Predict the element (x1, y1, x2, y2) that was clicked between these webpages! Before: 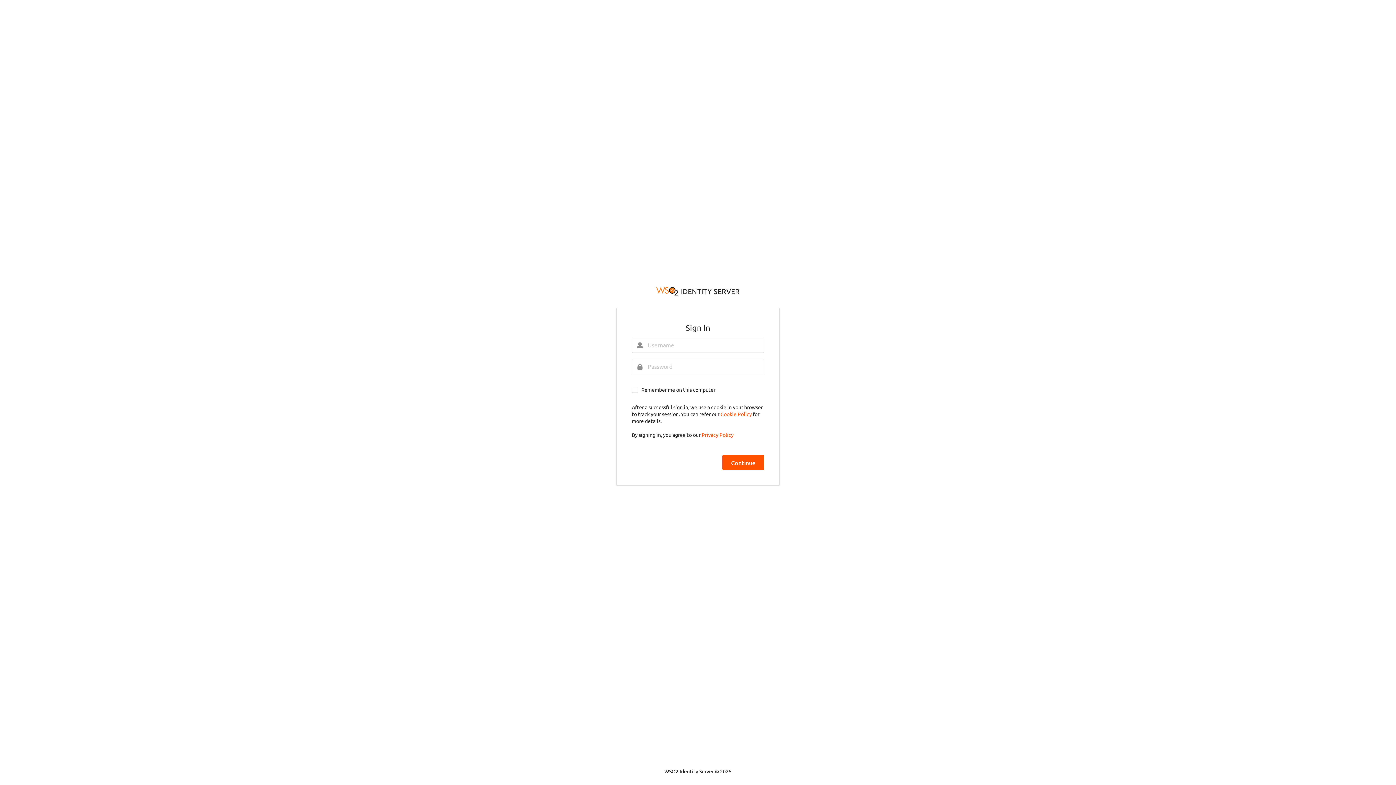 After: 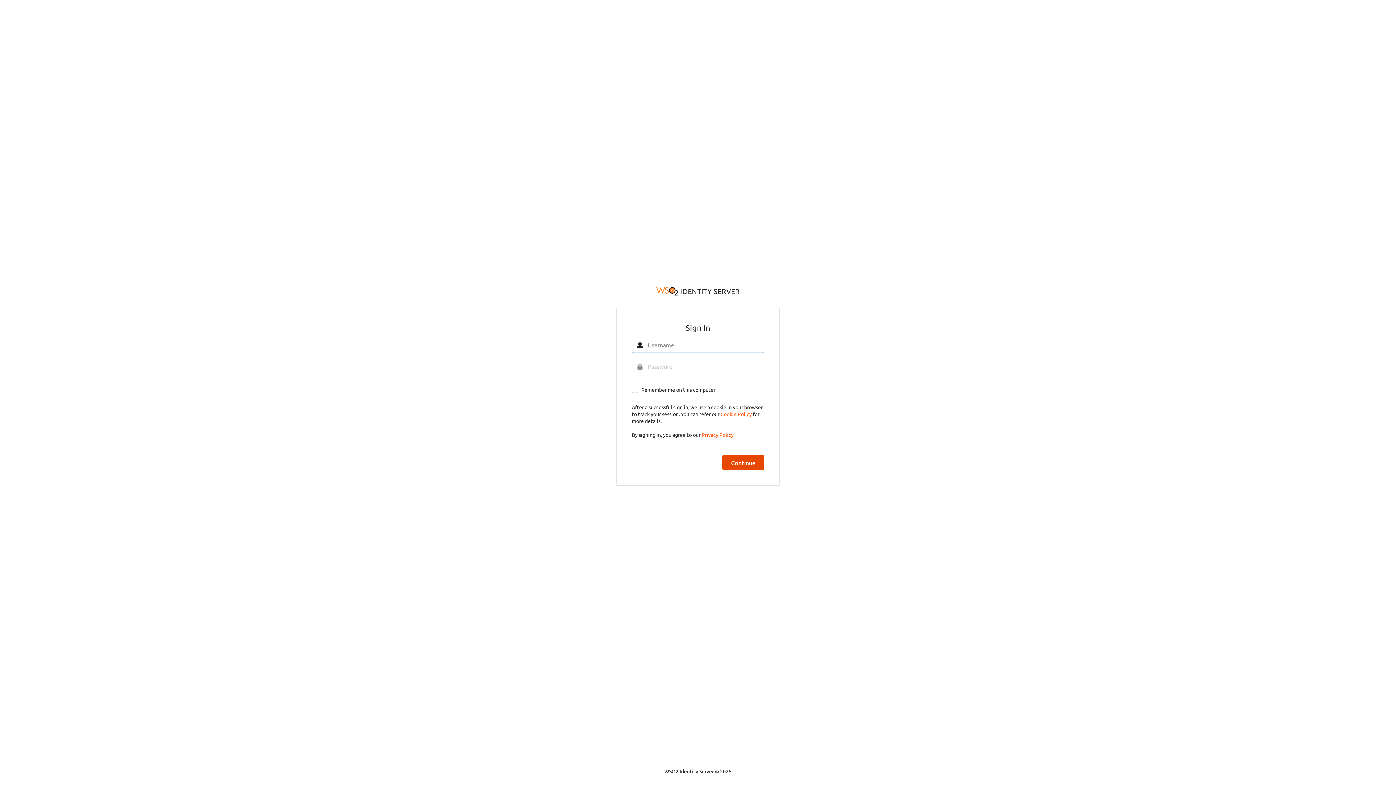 Action: label: Continue bbox: (722, 455, 764, 470)